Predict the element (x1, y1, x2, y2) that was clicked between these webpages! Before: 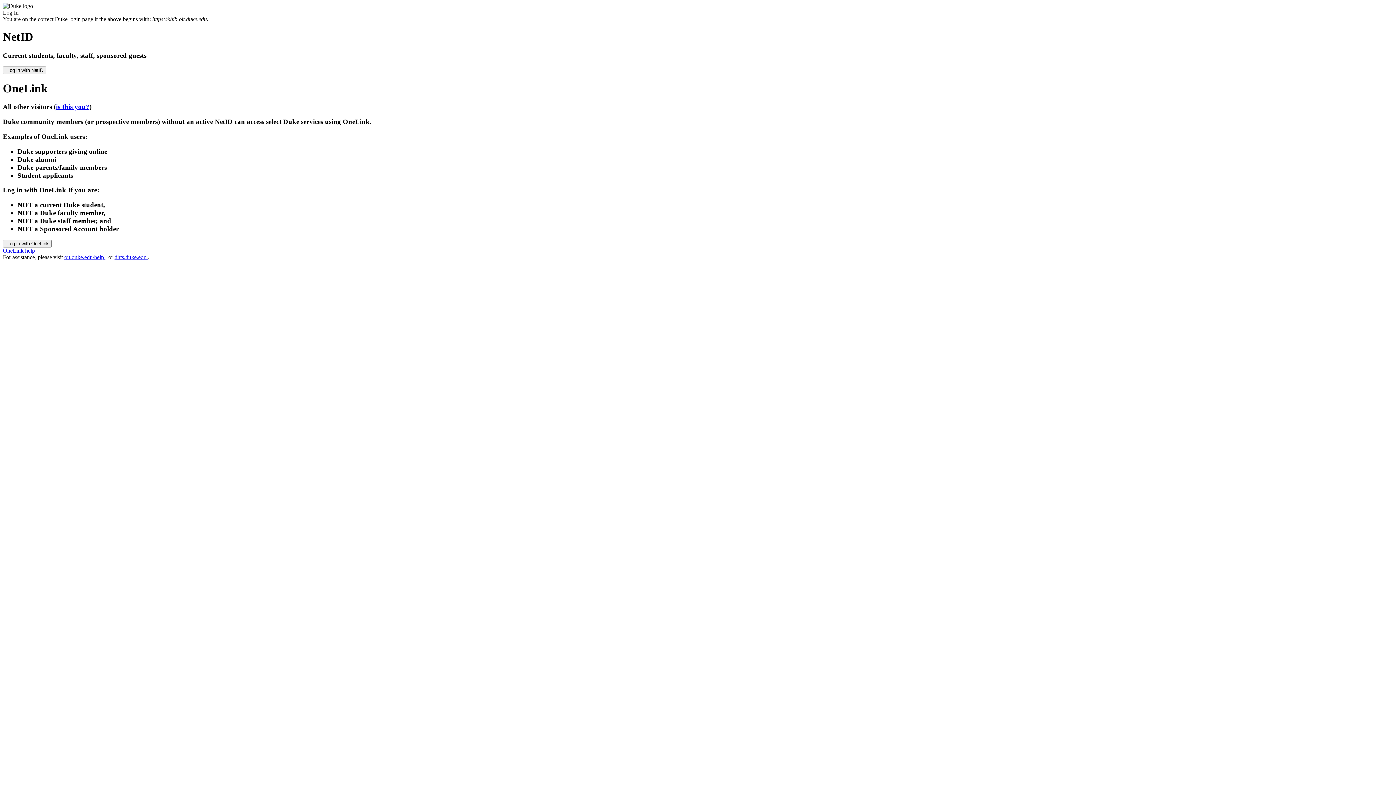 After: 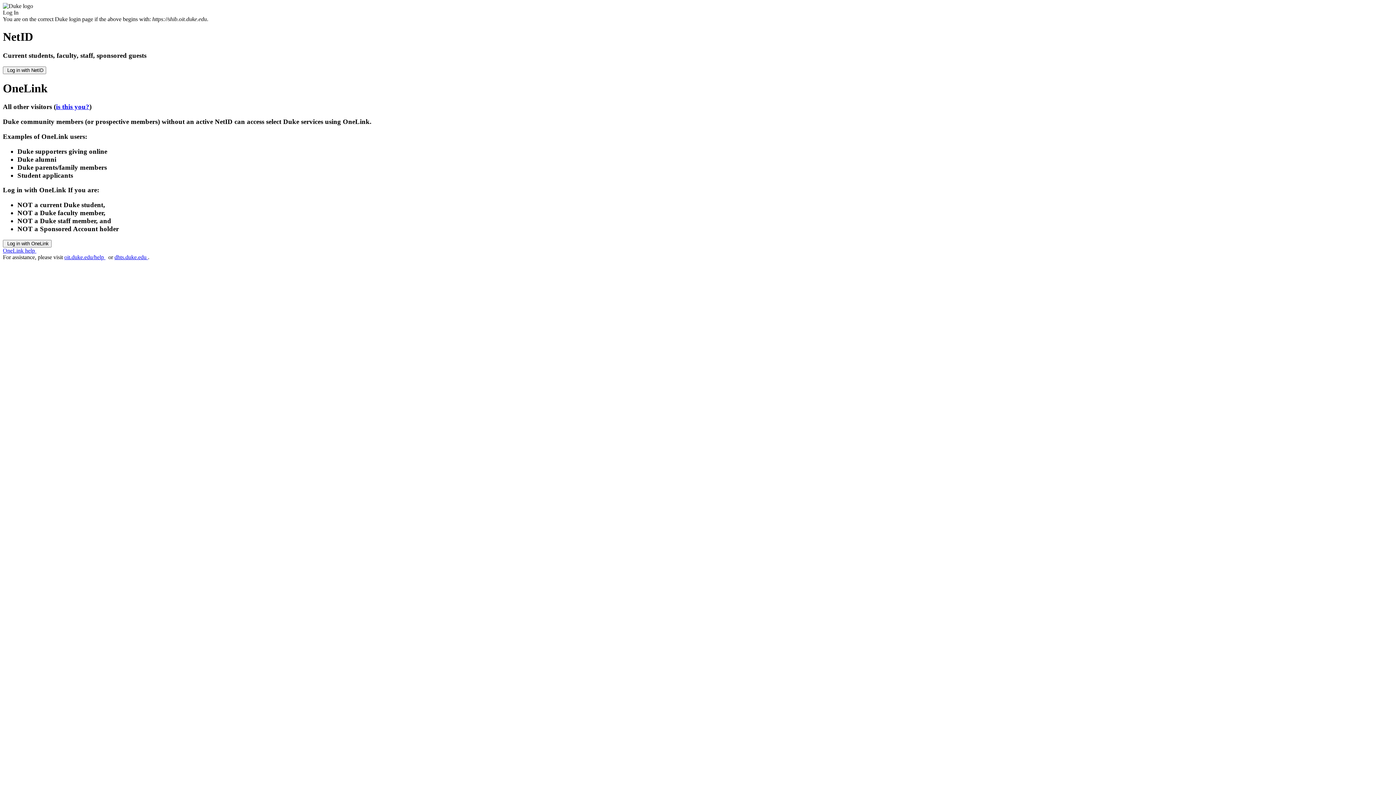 Action: label: dhts.duke.edu  bbox: (114, 254, 148, 260)